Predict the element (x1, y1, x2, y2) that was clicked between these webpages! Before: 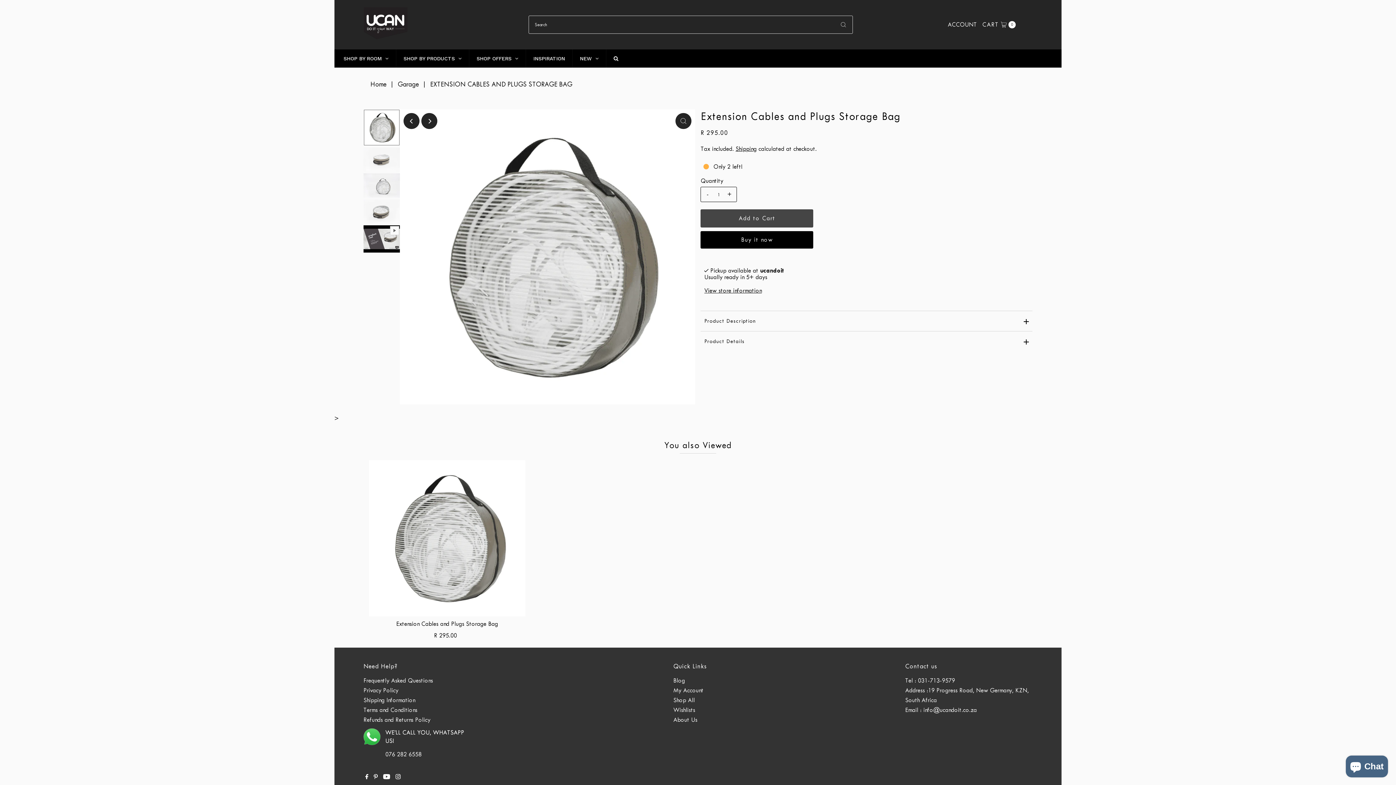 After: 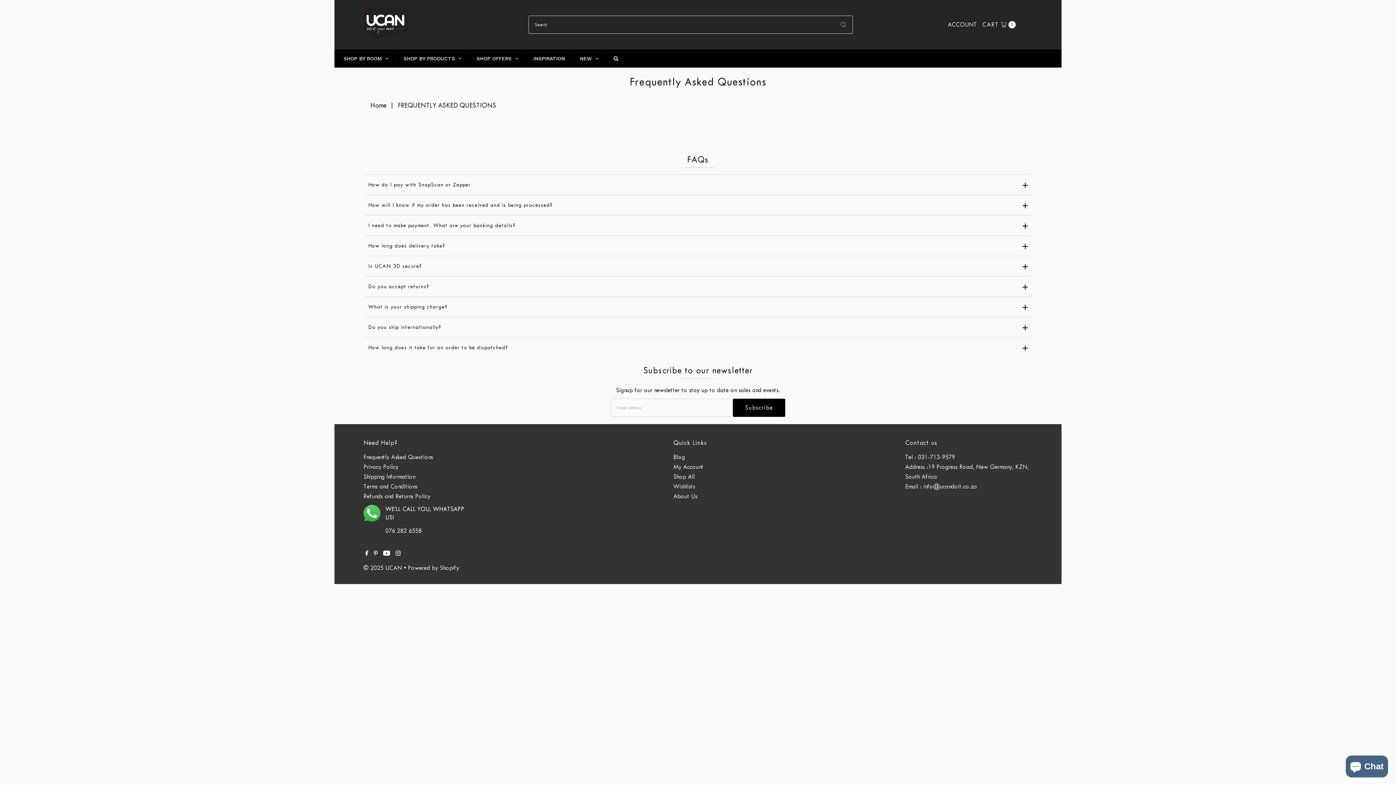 Action: bbox: (363, 677, 433, 684) label: Frequently Asked Questions